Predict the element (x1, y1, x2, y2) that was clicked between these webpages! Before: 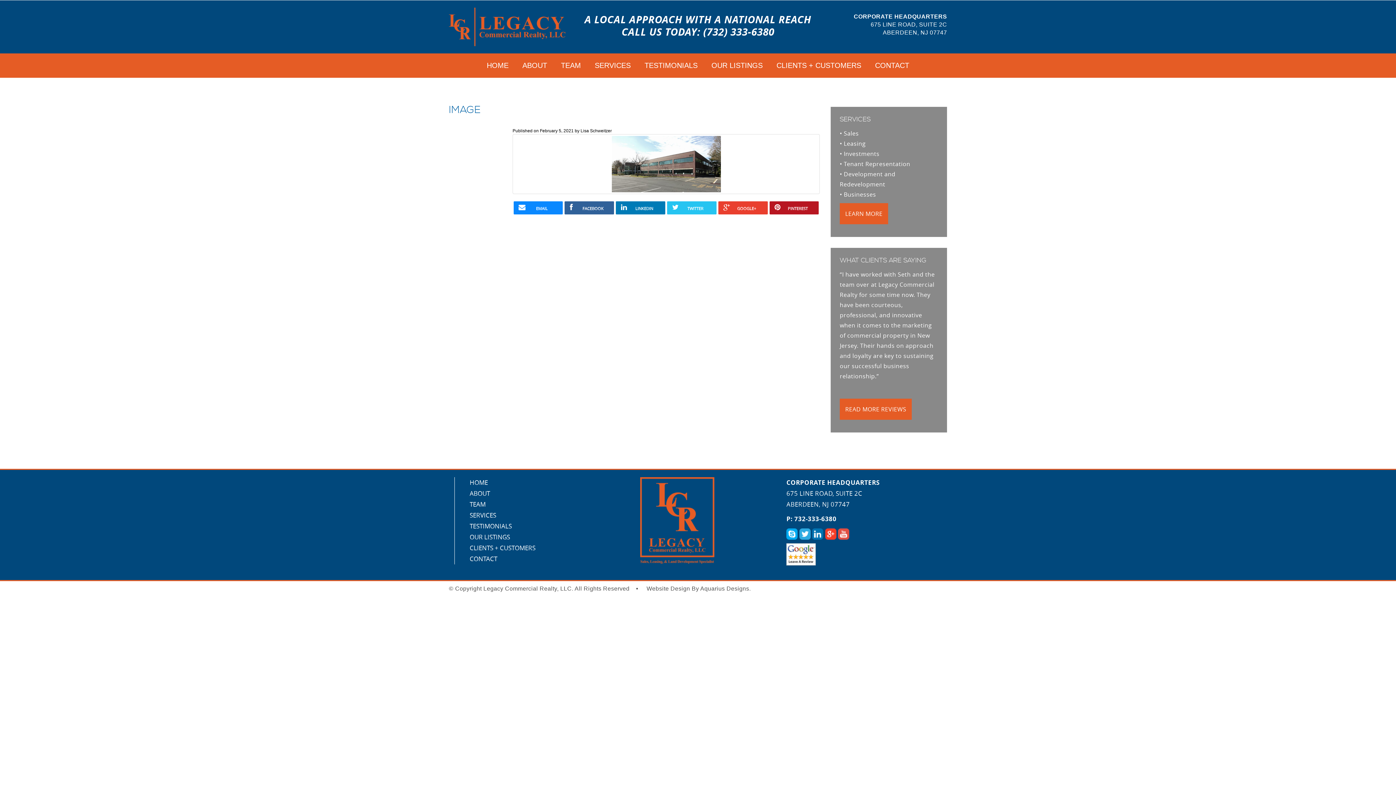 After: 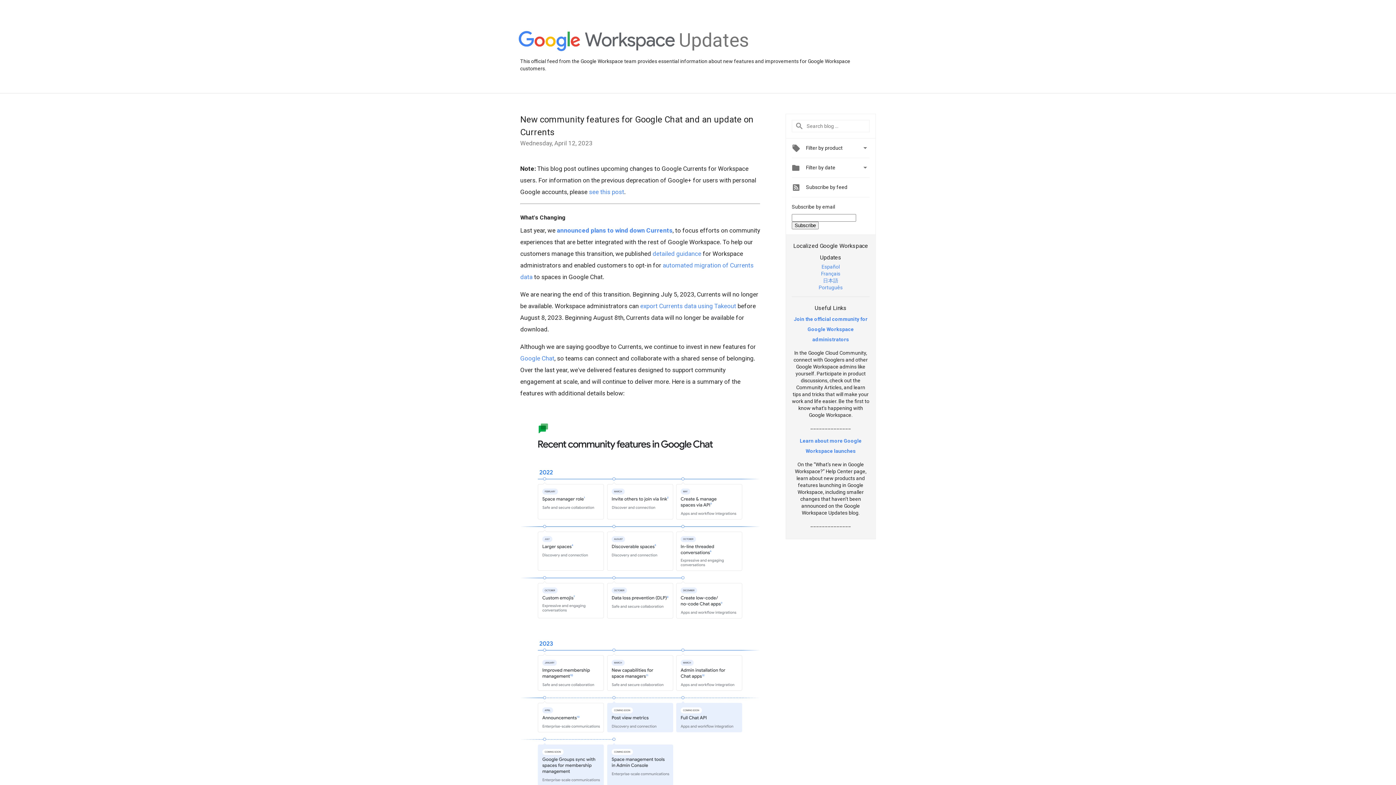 Action: bbox: (718, 201, 767, 214) label: GOOGLE+